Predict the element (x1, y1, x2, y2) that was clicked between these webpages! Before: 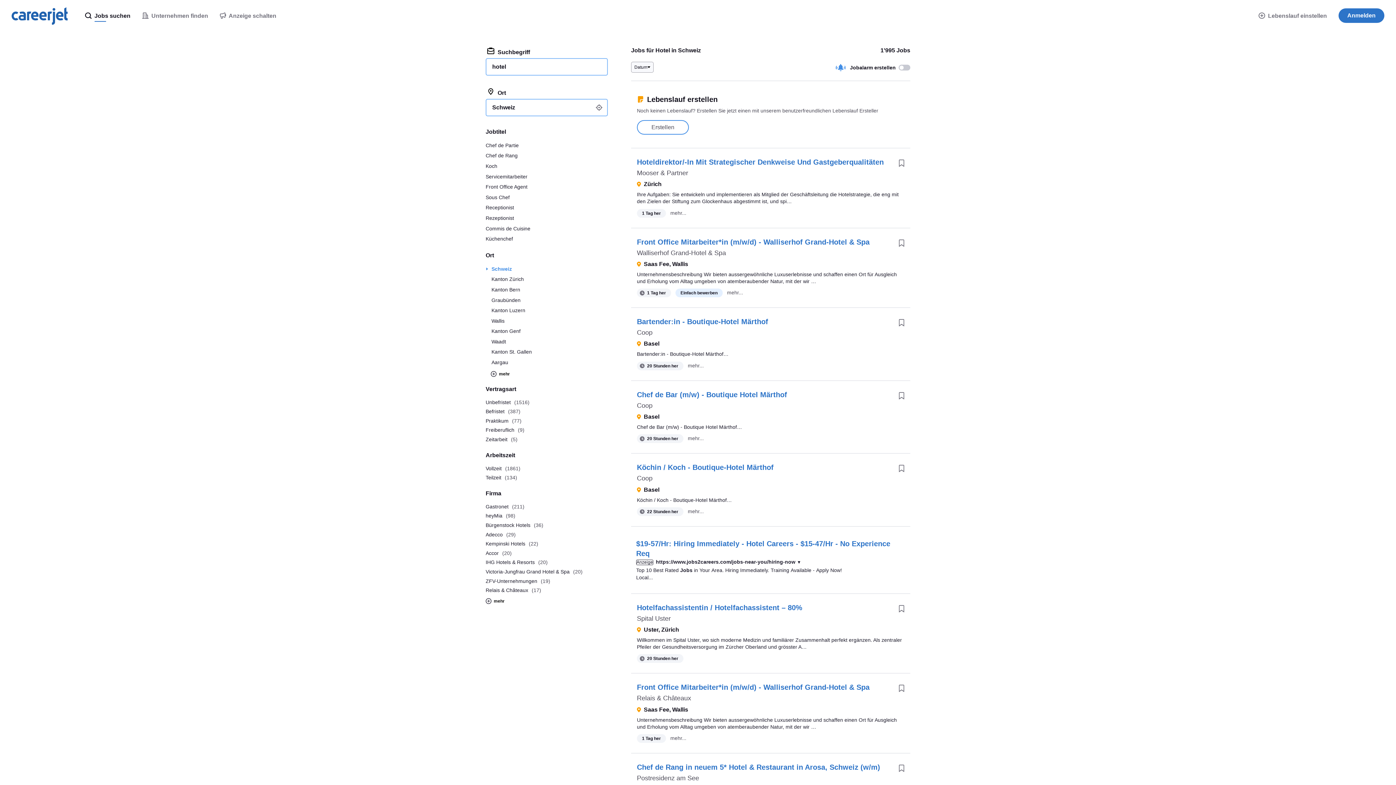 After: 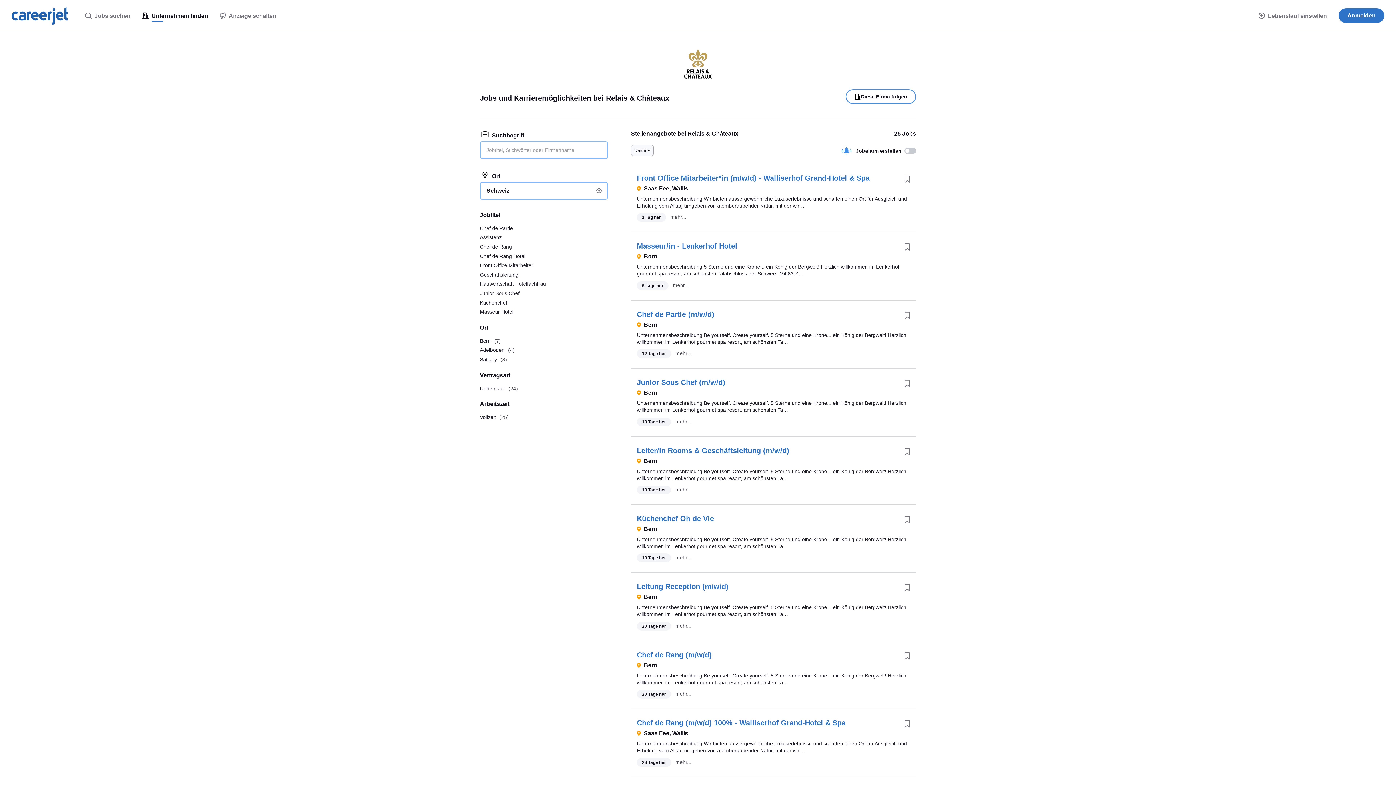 Action: label: Relais & Châteaux bbox: (637, 695, 691, 702)